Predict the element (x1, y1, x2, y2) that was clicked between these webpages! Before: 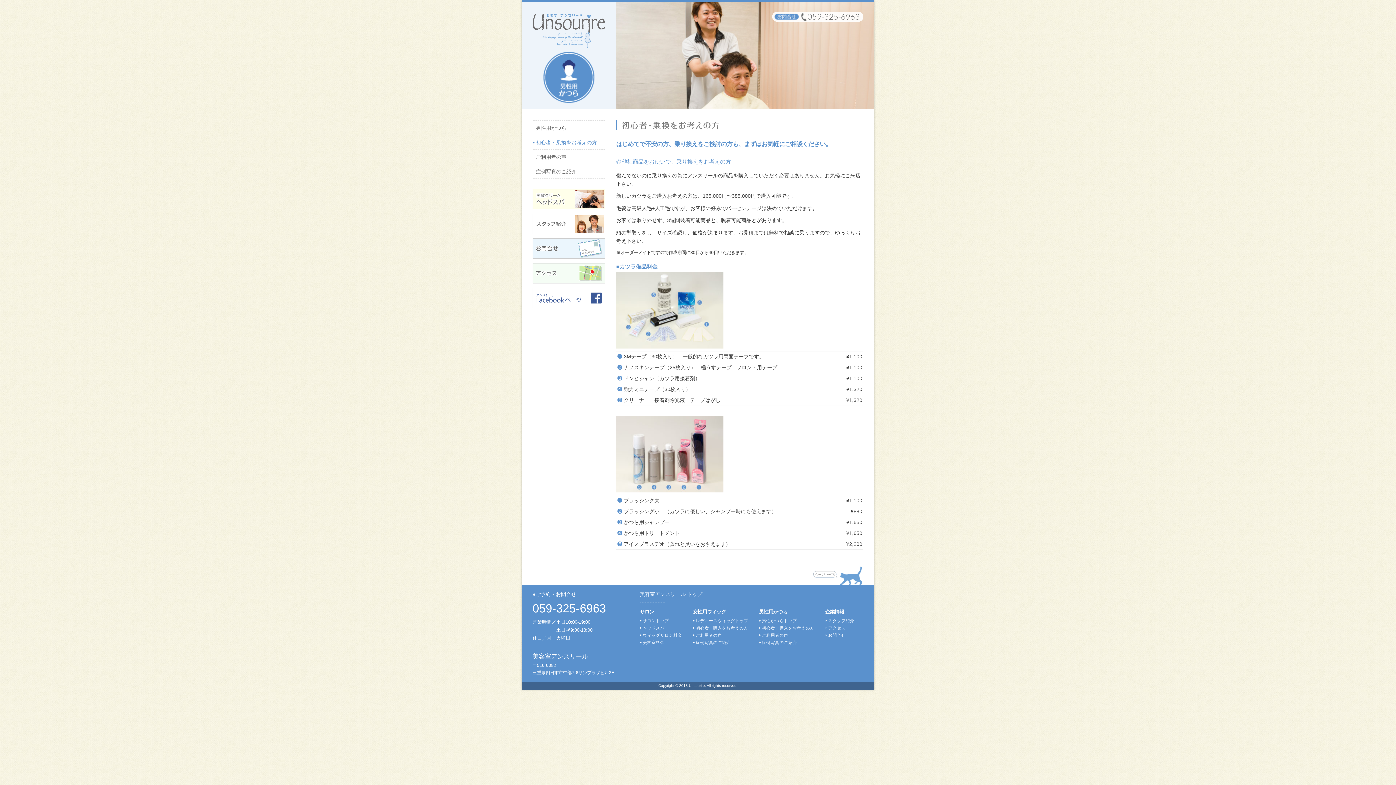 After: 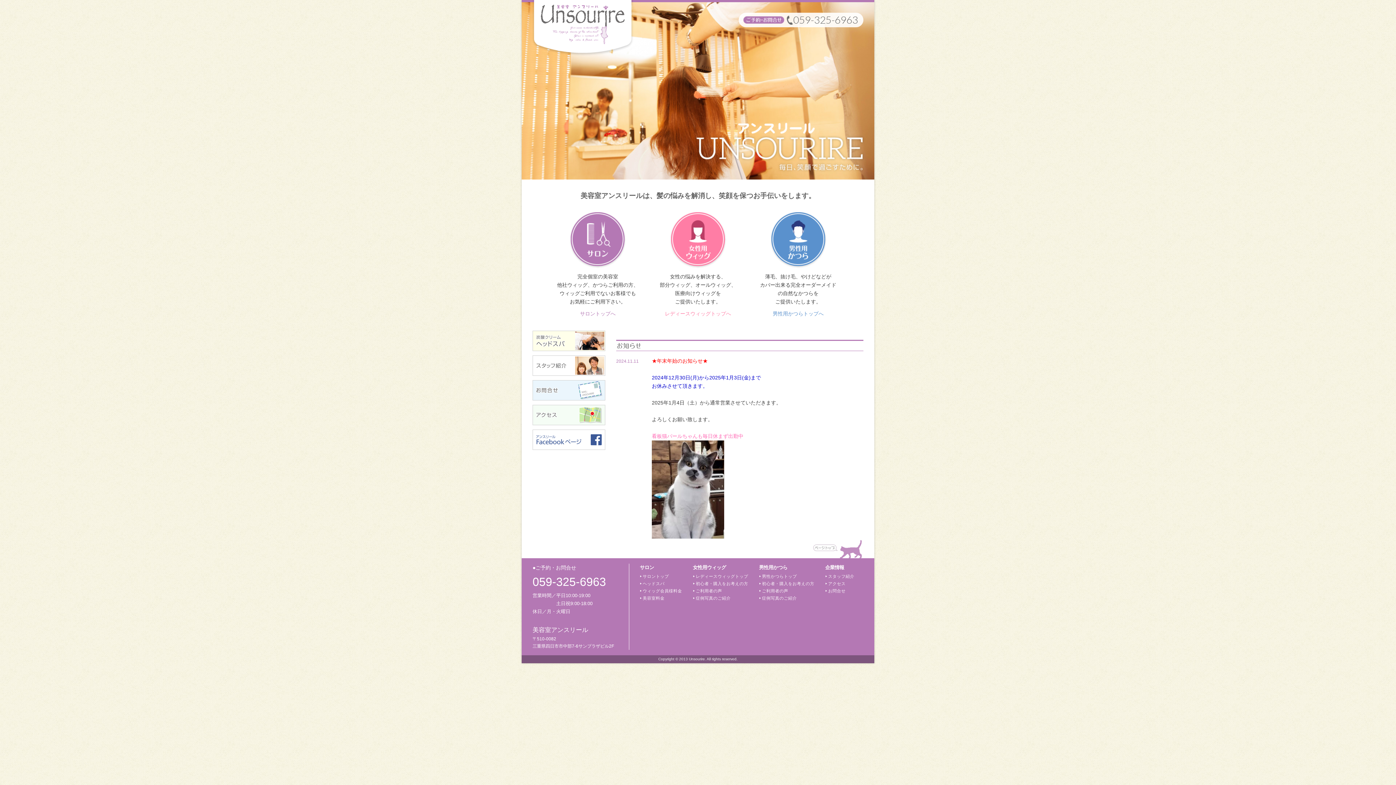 Action: bbox: (532, 44, 605, 50)